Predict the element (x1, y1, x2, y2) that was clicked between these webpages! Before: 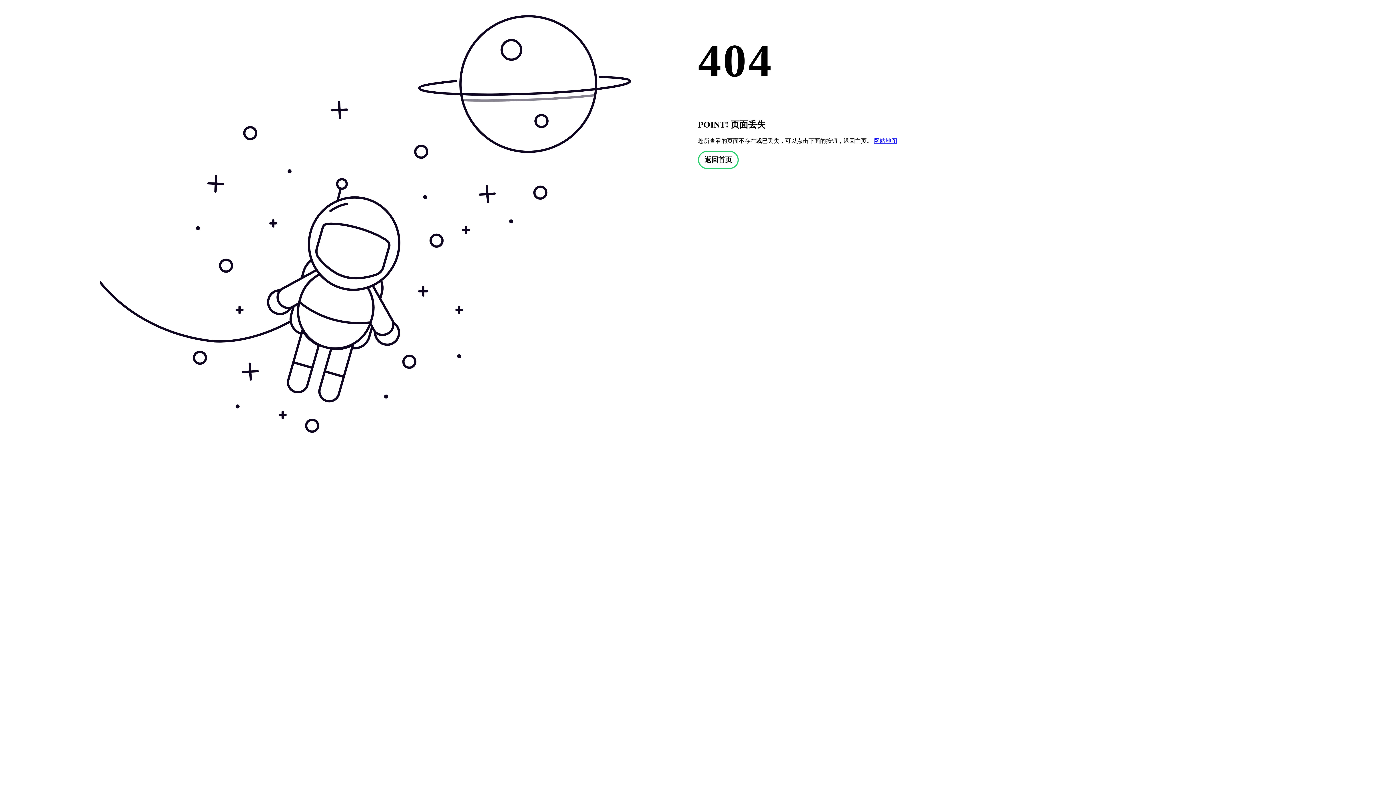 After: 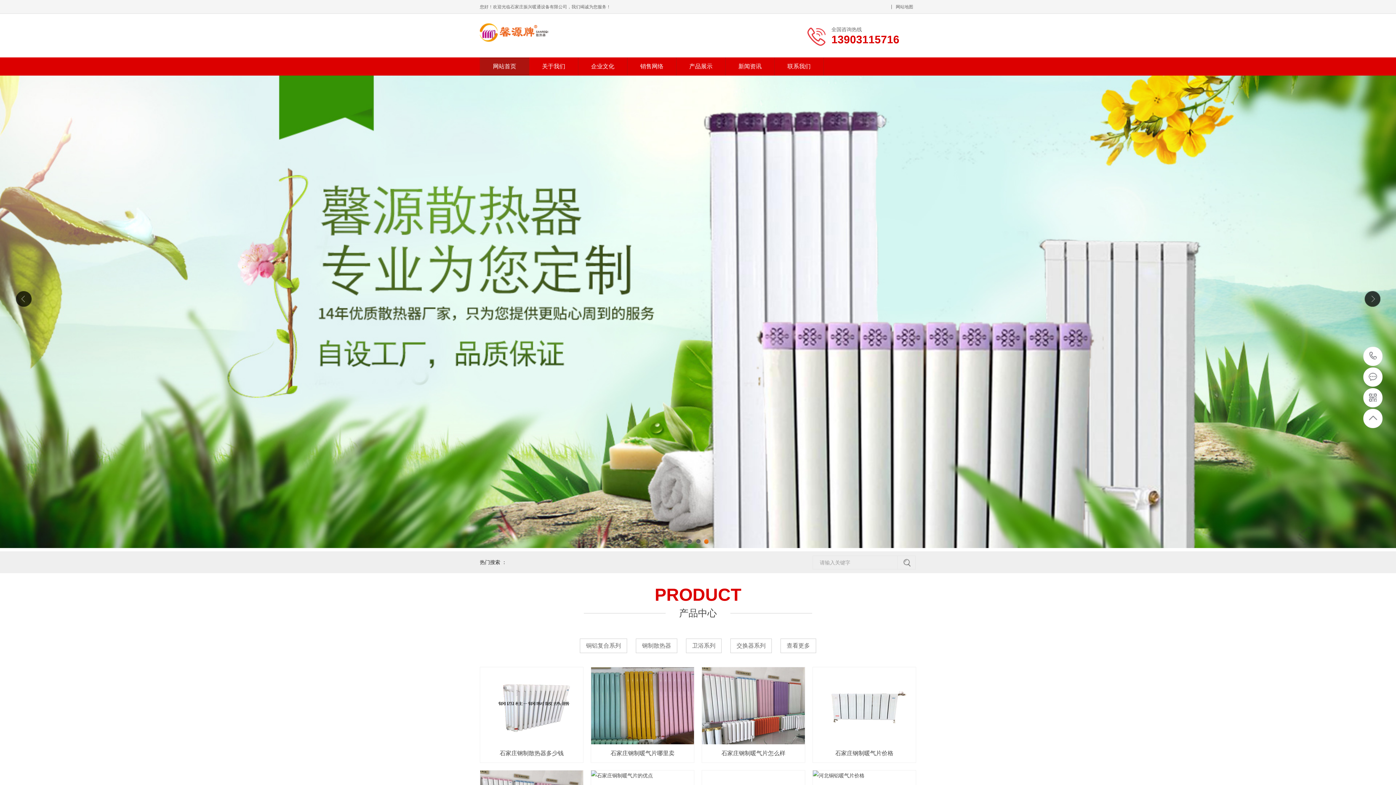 Action: bbox: (698, 151, 738, 169) label: 返回首页